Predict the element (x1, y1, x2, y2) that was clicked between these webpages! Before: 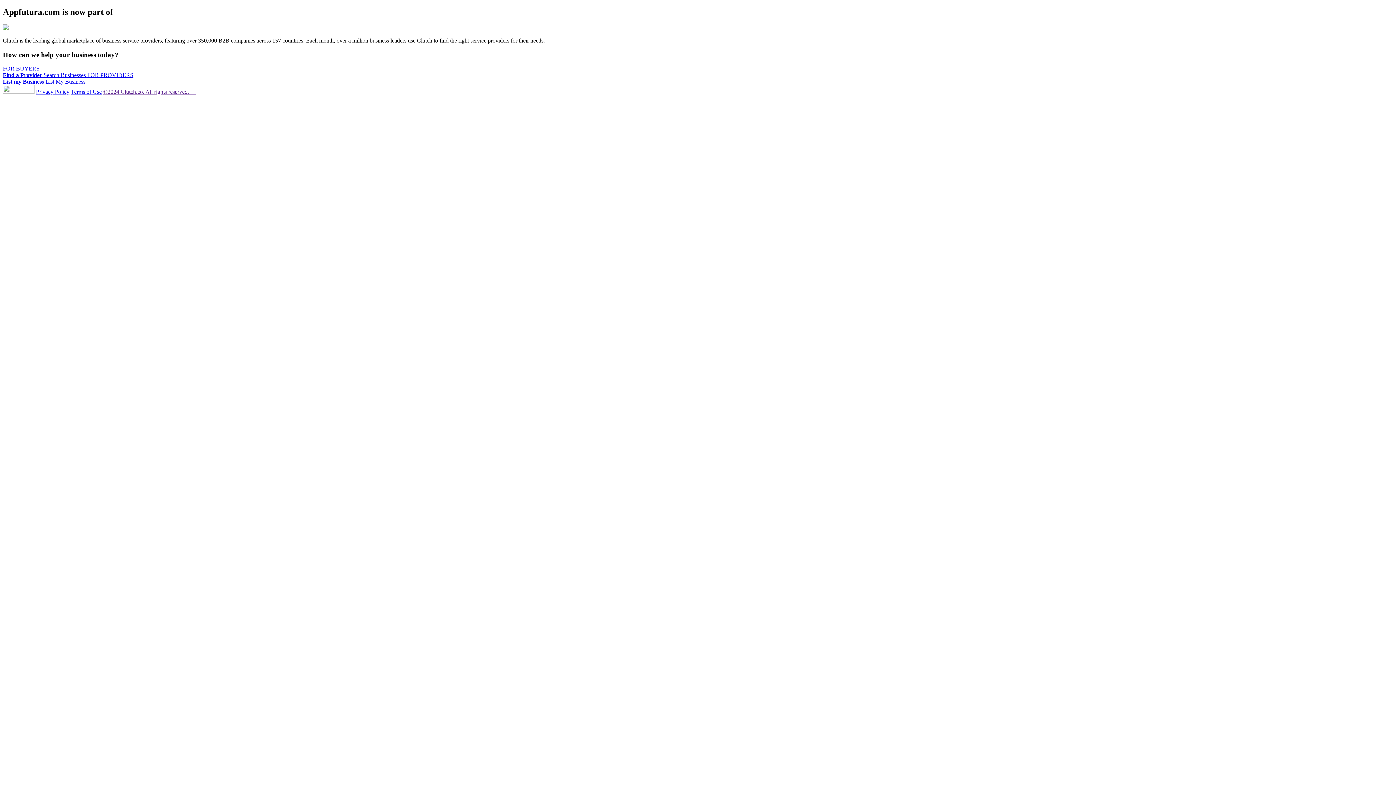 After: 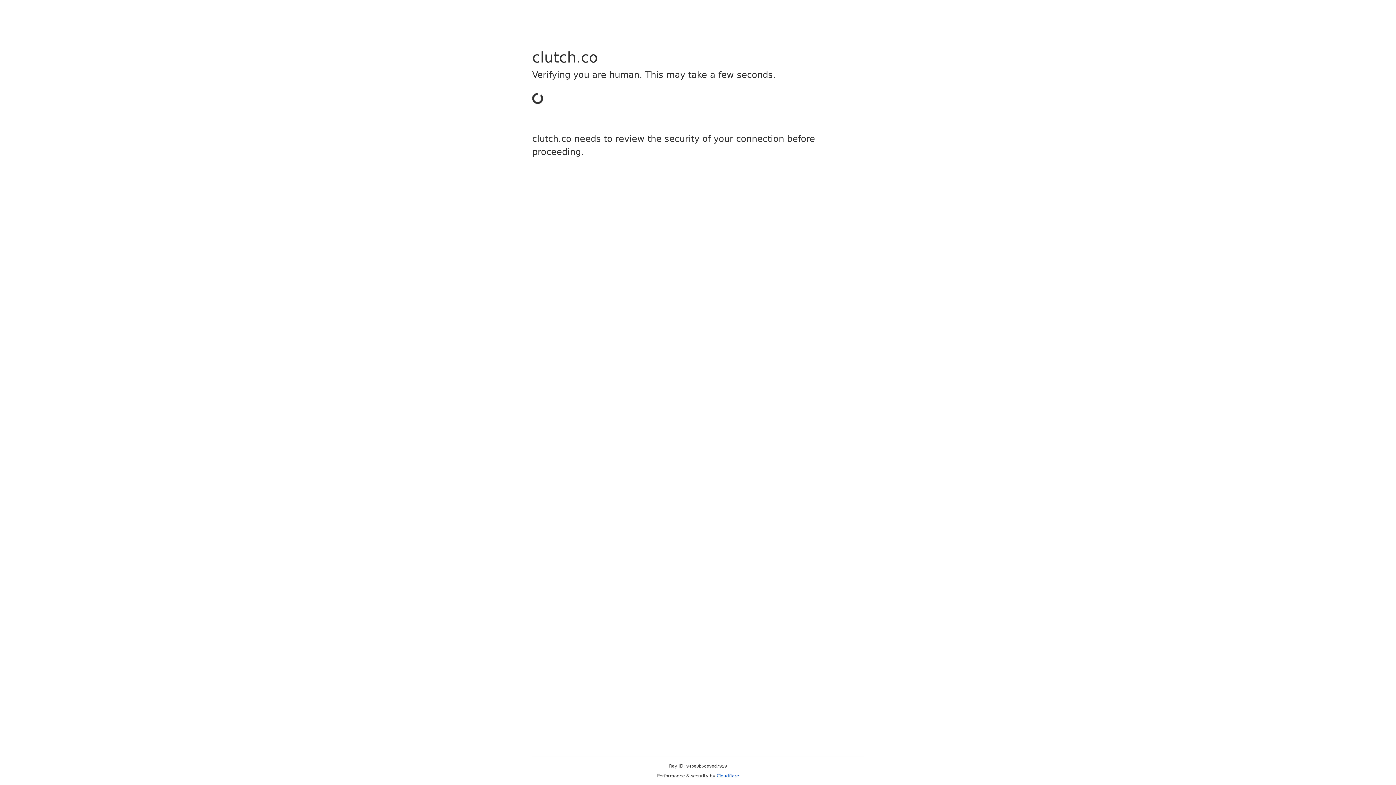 Action: label: Privacy Policy bbox: (36, 88, 69, 95)